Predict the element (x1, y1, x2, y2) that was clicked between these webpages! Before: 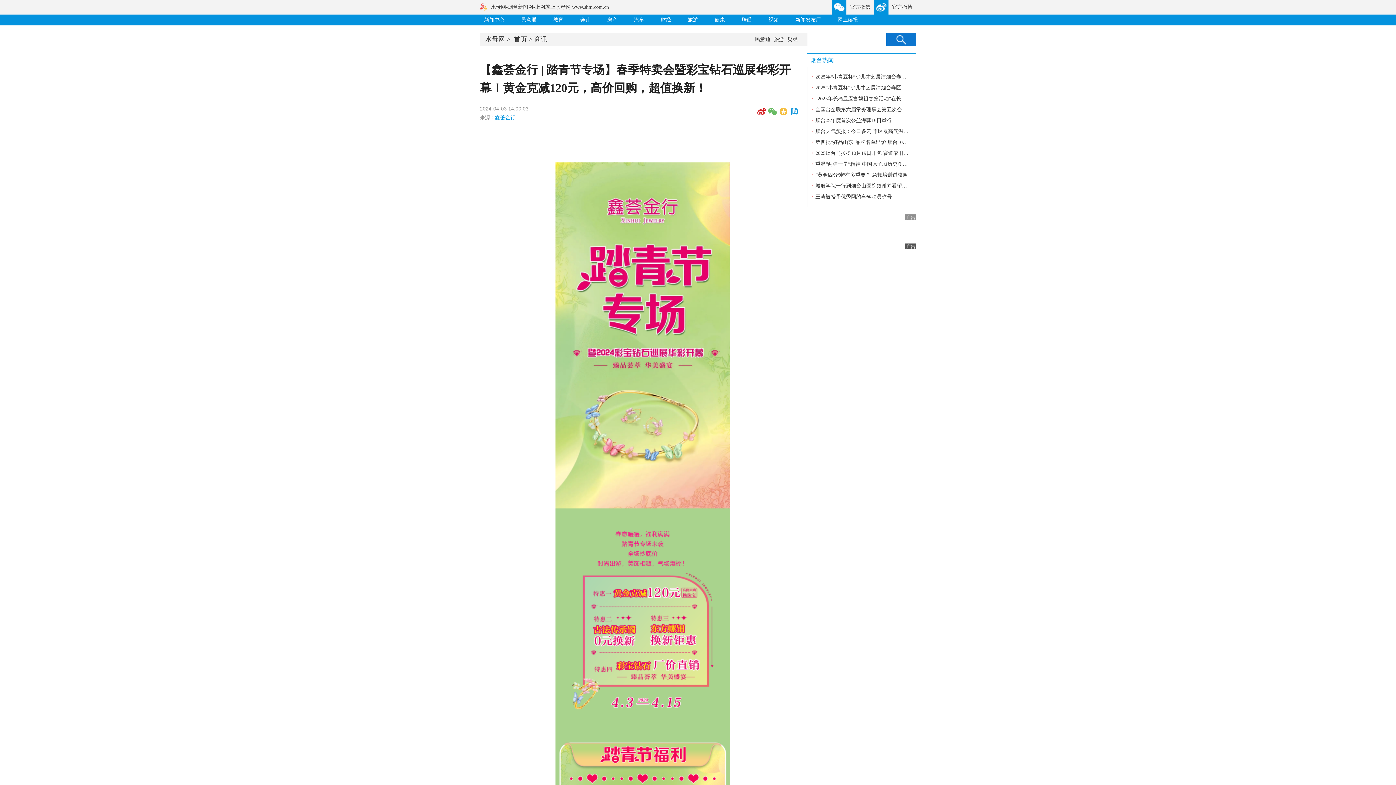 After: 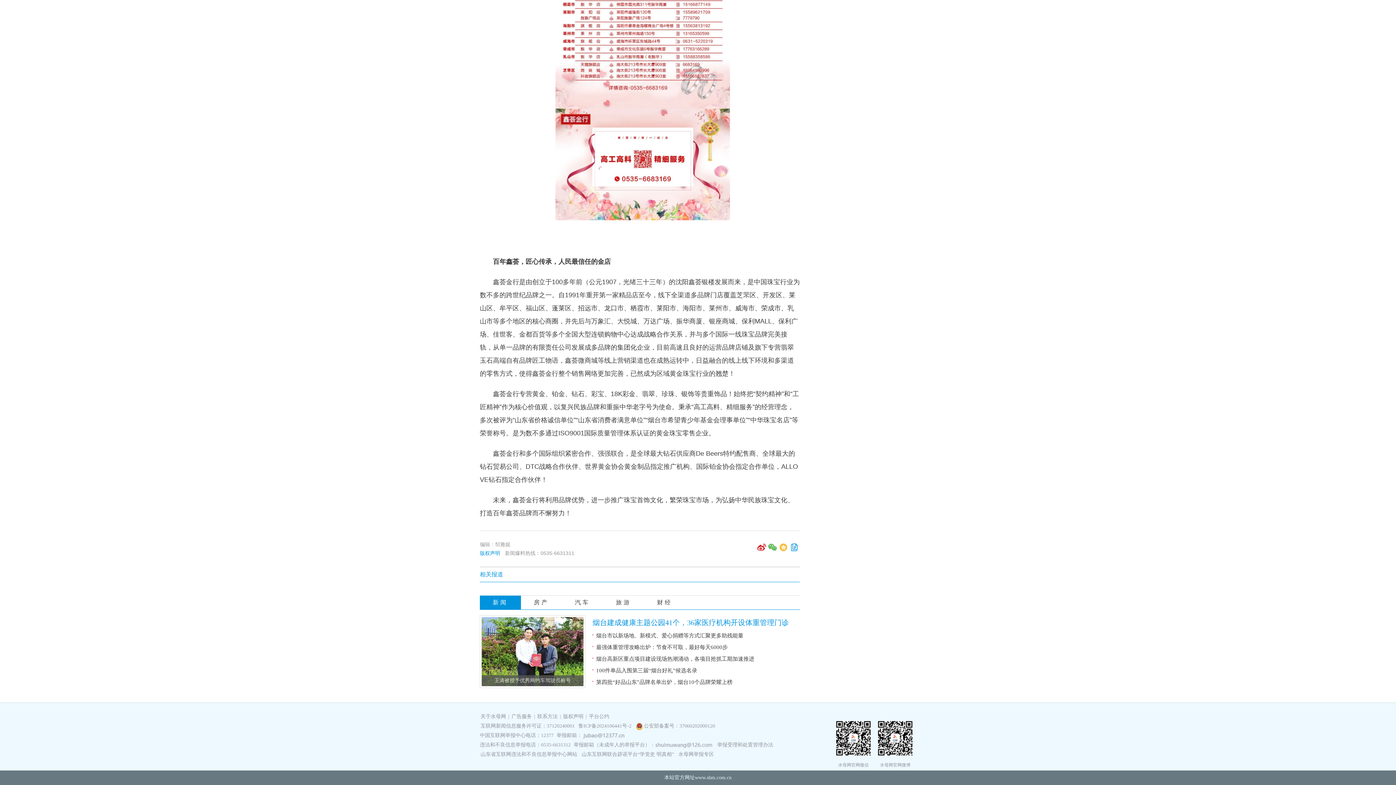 Action: label: 官方微信 bbox: (850, 4, 870, 9)